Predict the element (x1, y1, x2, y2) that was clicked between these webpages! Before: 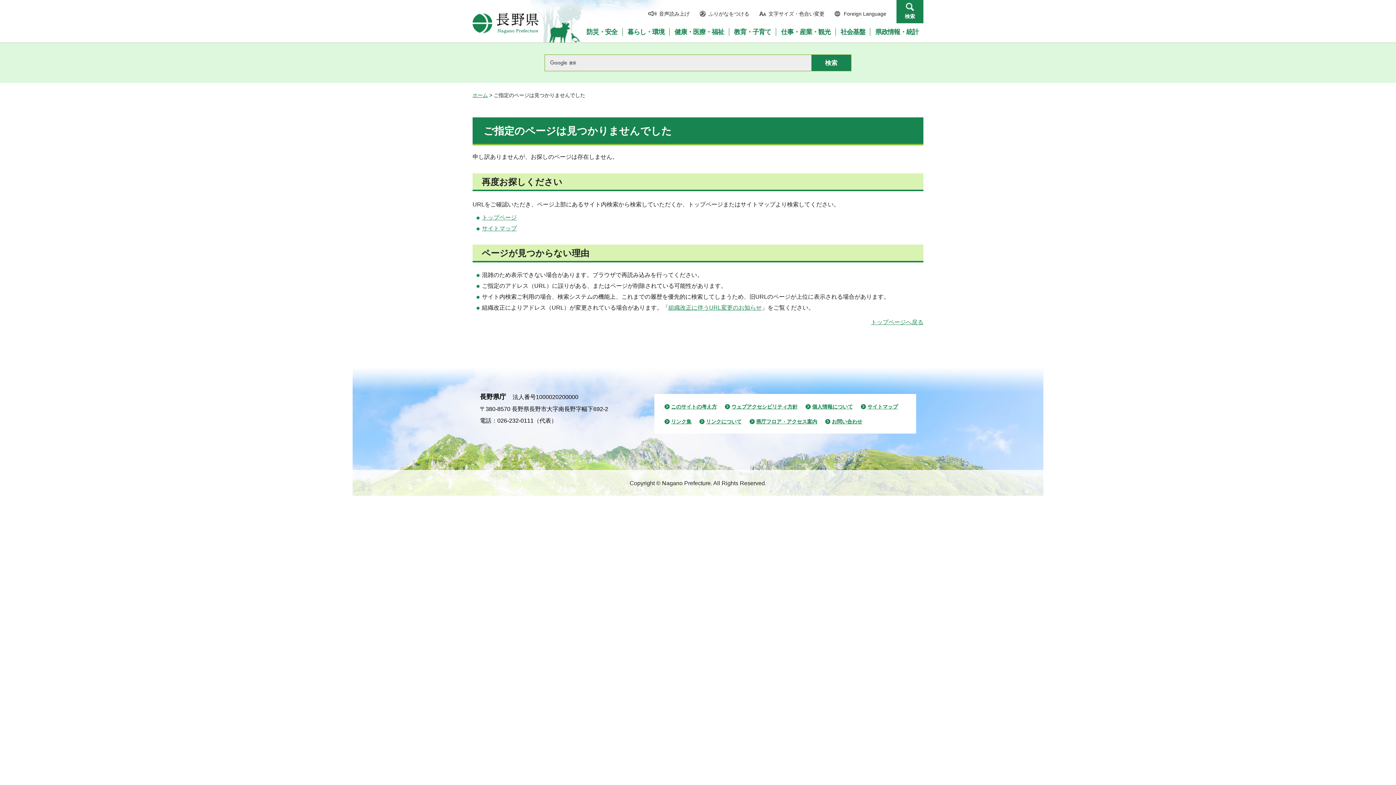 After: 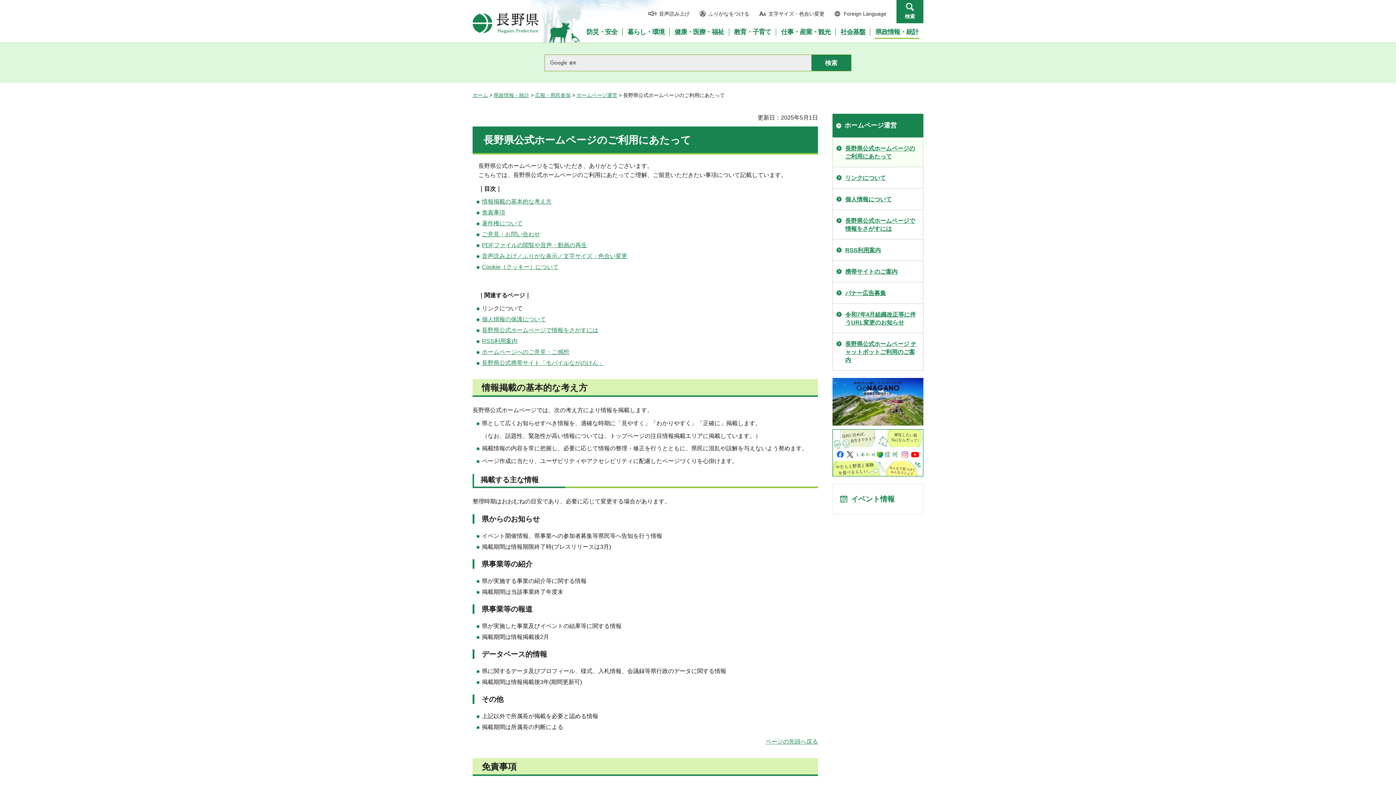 Action: label: このサイトの考え方 bbox: (664, 402, 717, 410)